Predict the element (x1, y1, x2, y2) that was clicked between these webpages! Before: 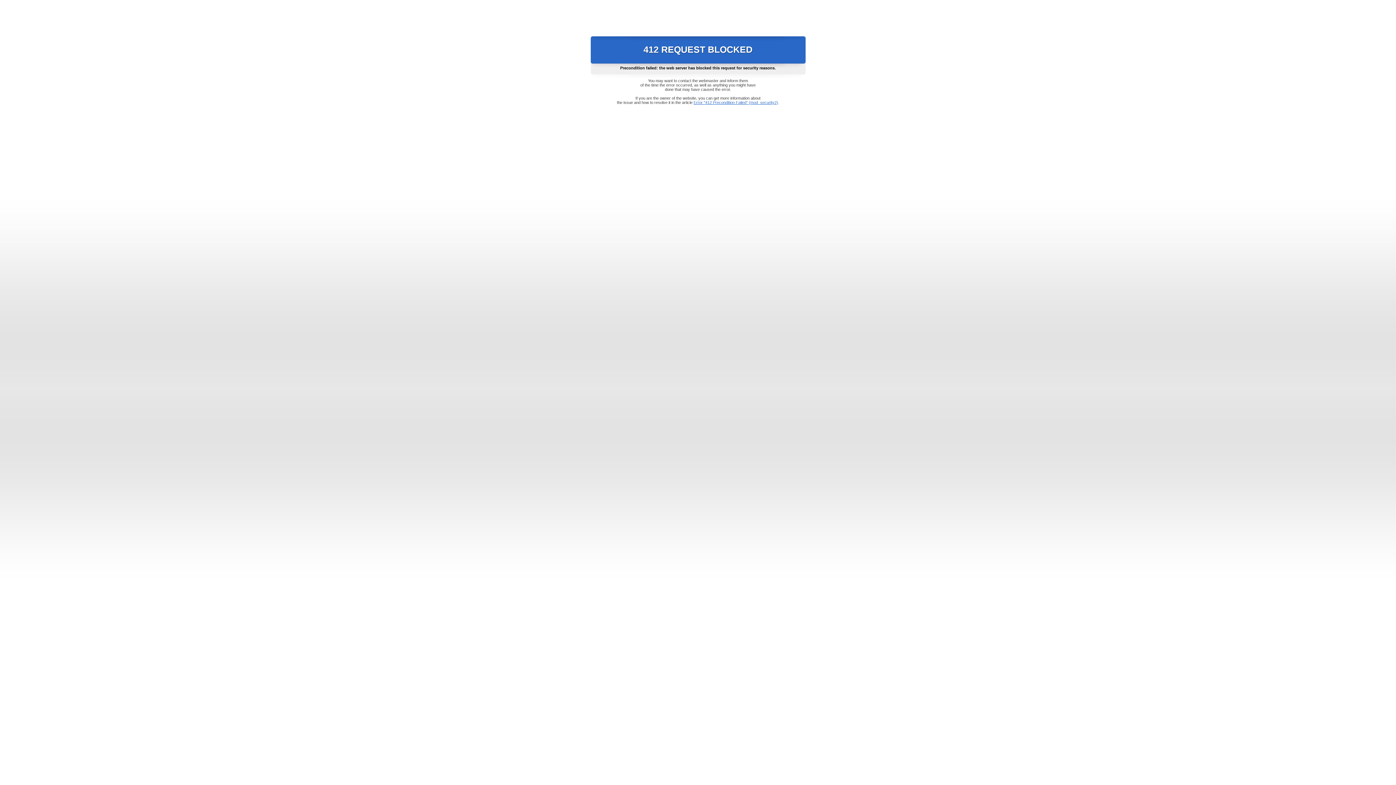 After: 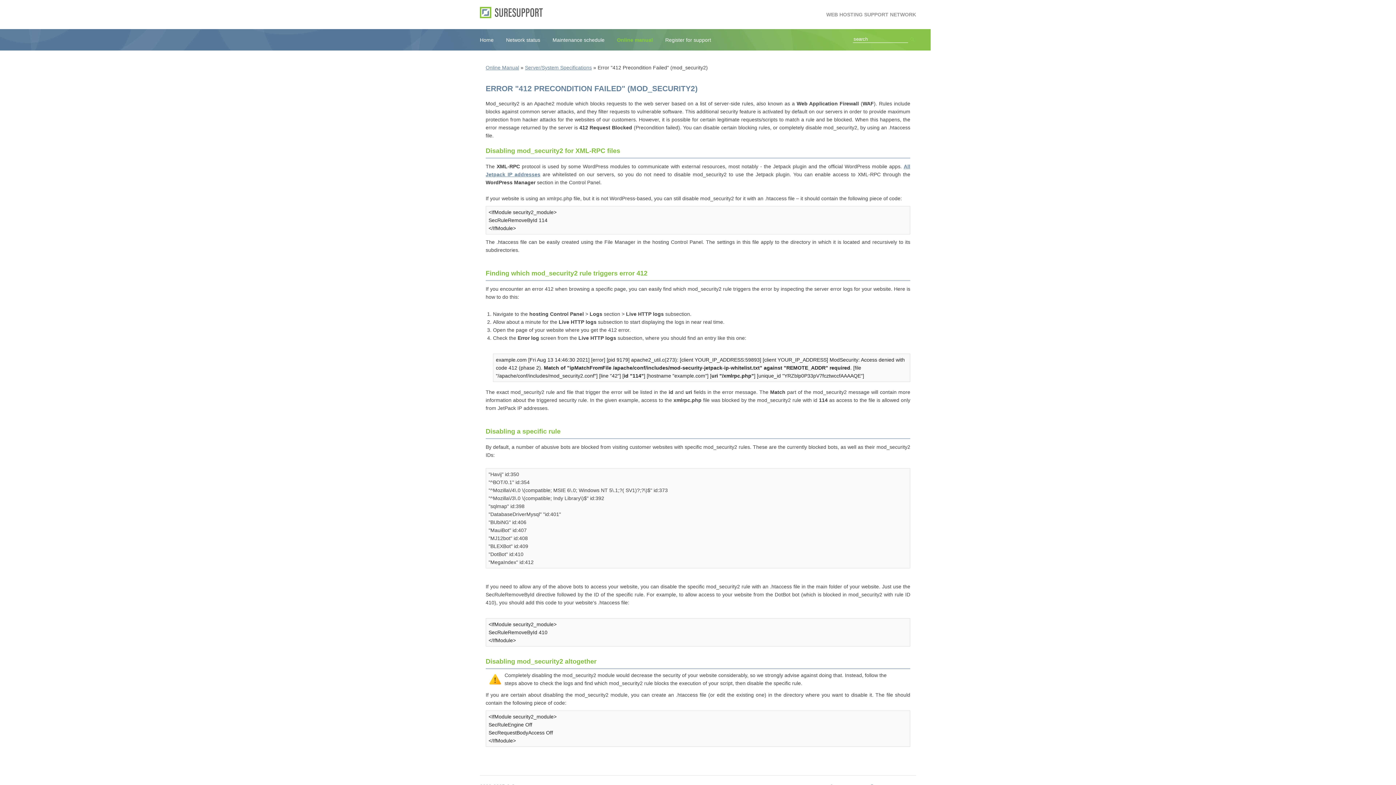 Action: label: Error "412 Precondition Failed" (mod_security2) bbox: (693, 100, 778, 104)